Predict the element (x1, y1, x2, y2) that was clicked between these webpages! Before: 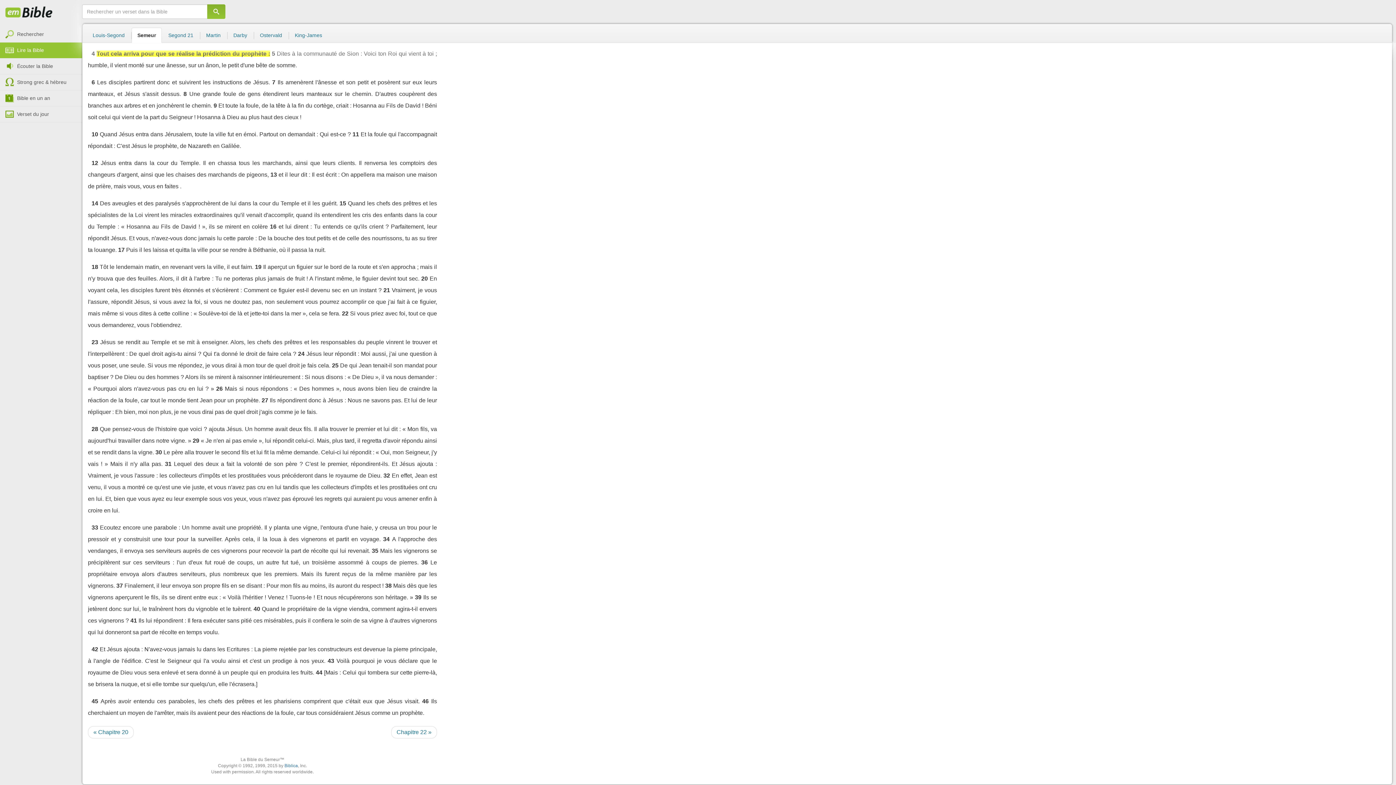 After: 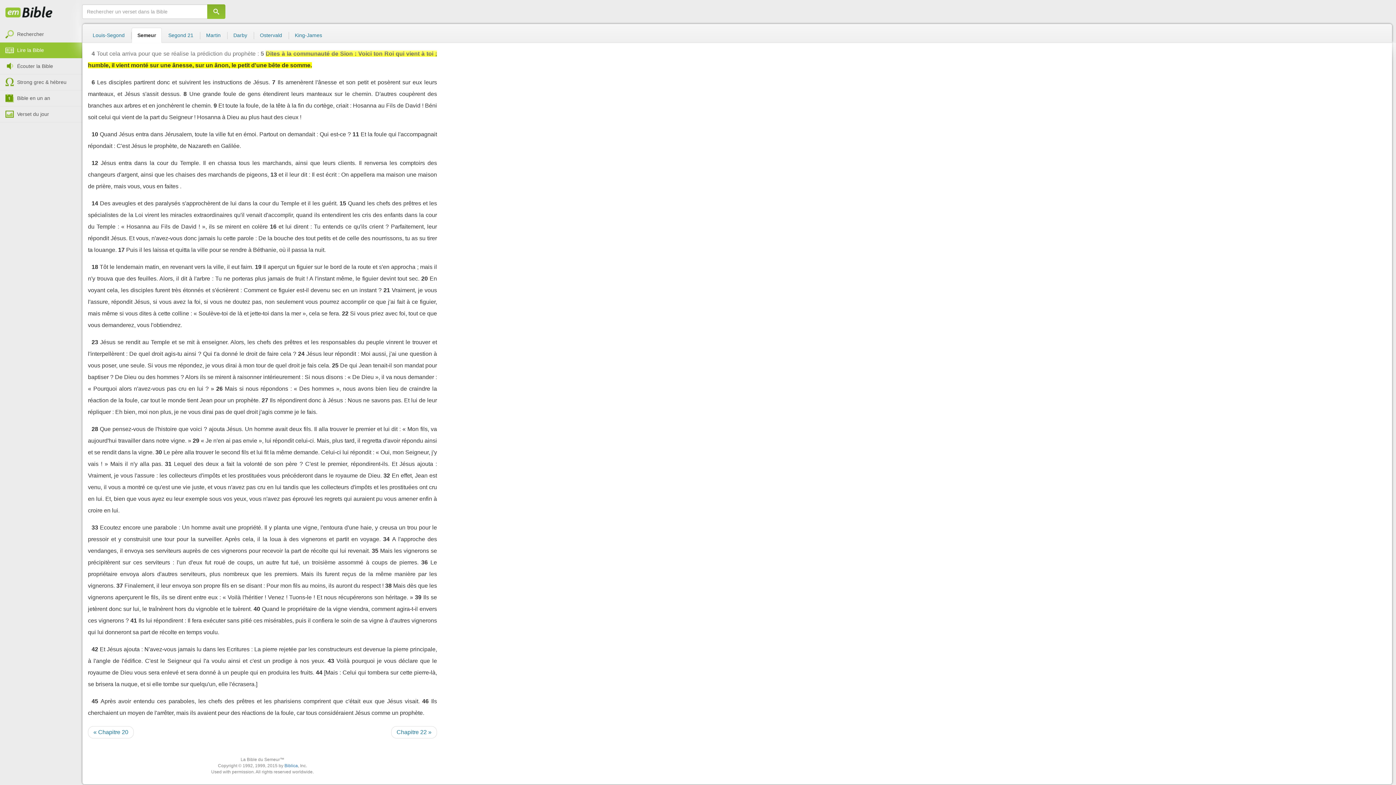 Action: label: 5 bbox: (271, 50, 275, 56)